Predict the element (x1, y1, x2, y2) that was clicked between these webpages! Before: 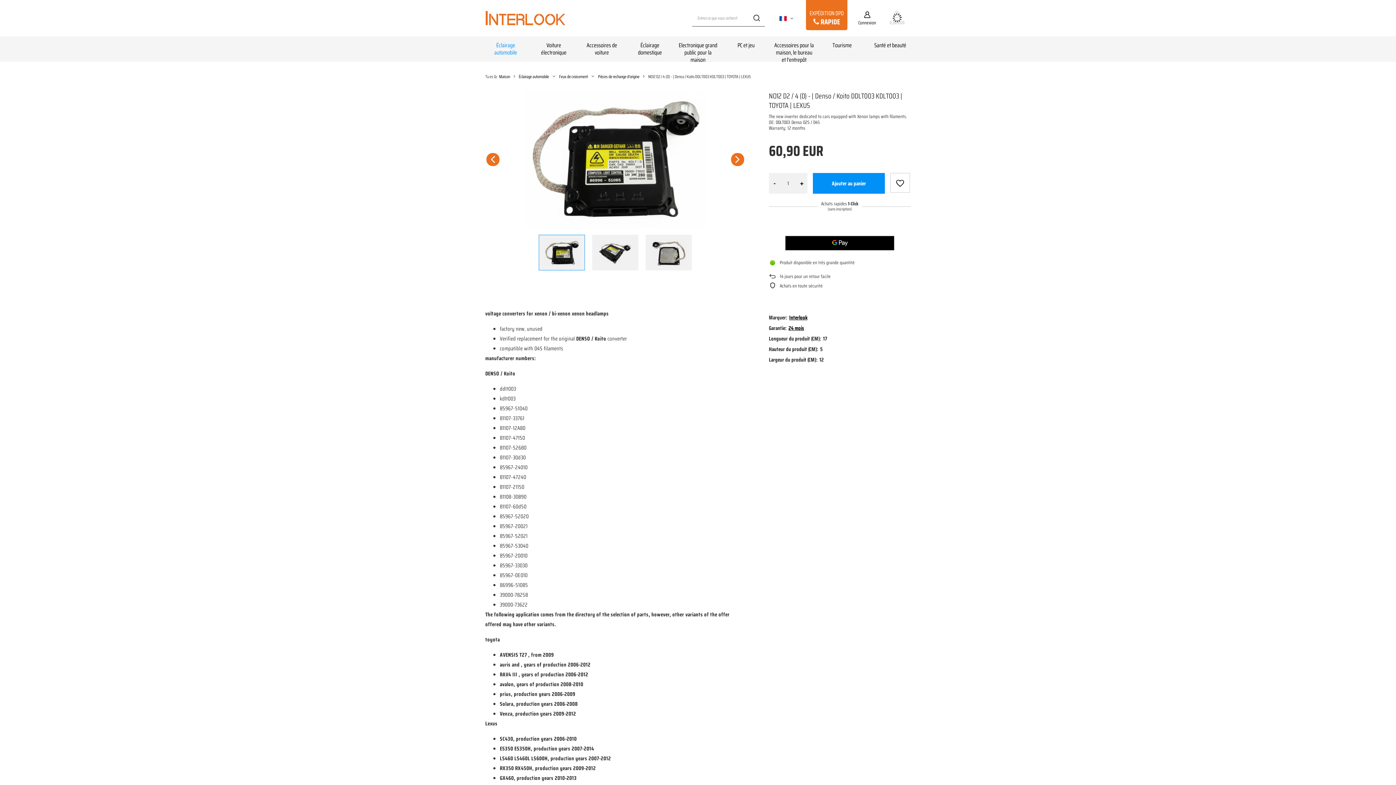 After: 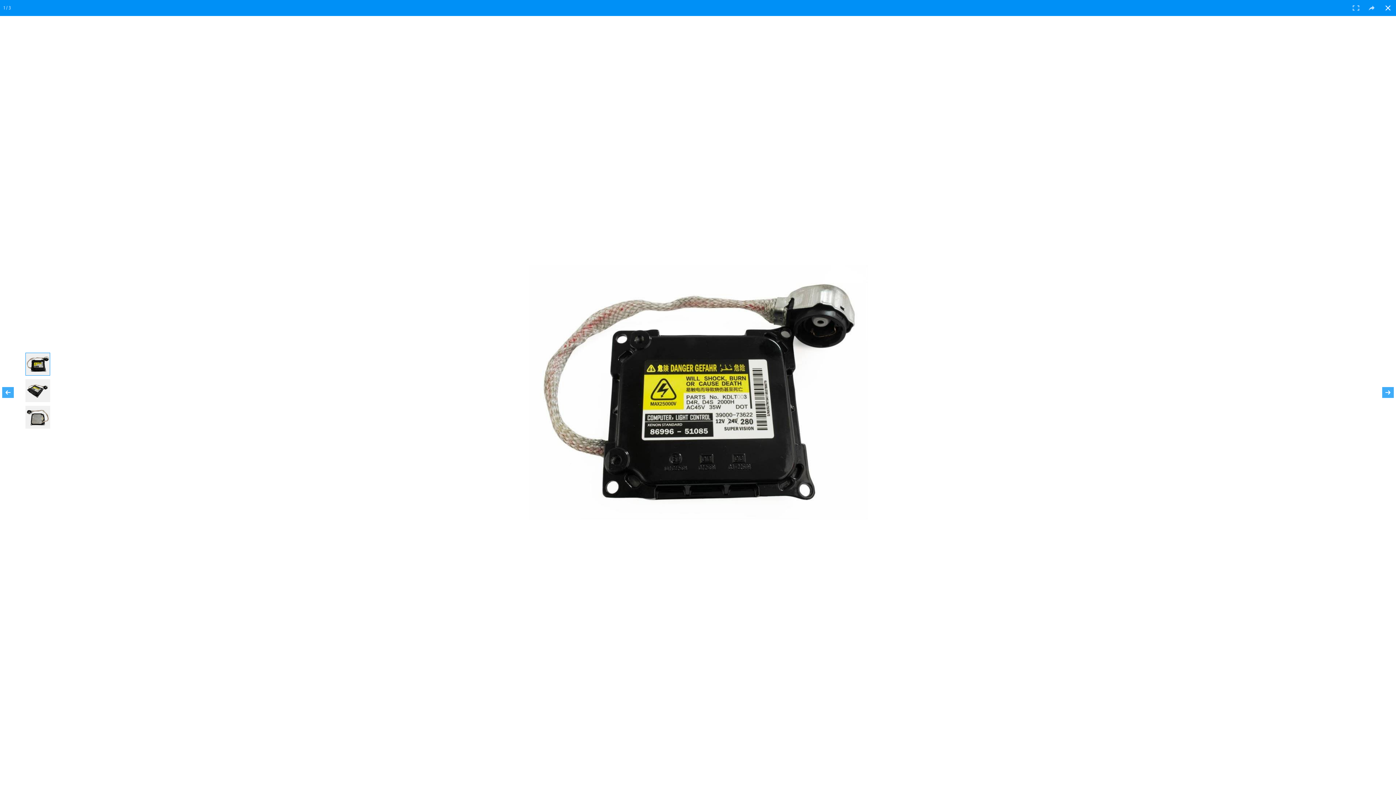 Action: bbox: (485, 91, 745, 227)